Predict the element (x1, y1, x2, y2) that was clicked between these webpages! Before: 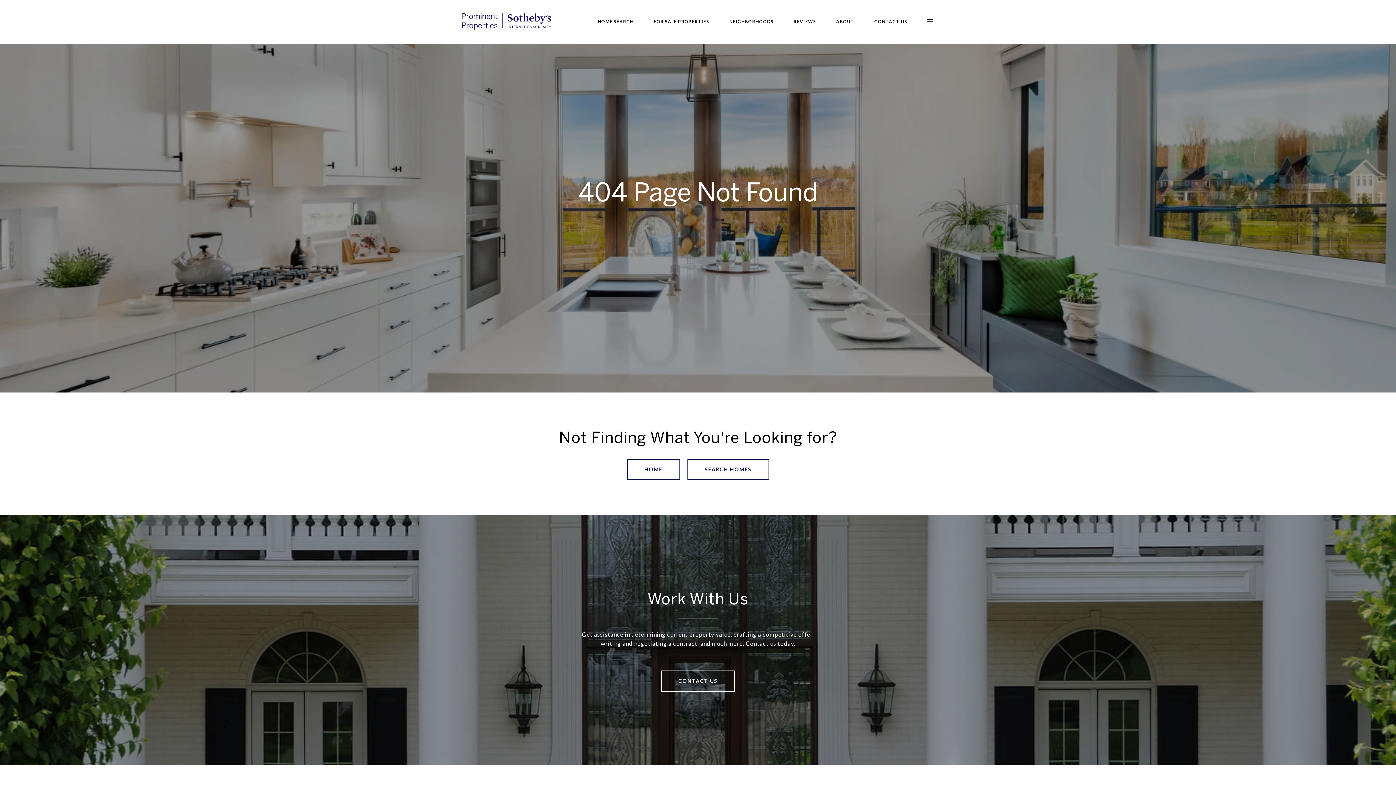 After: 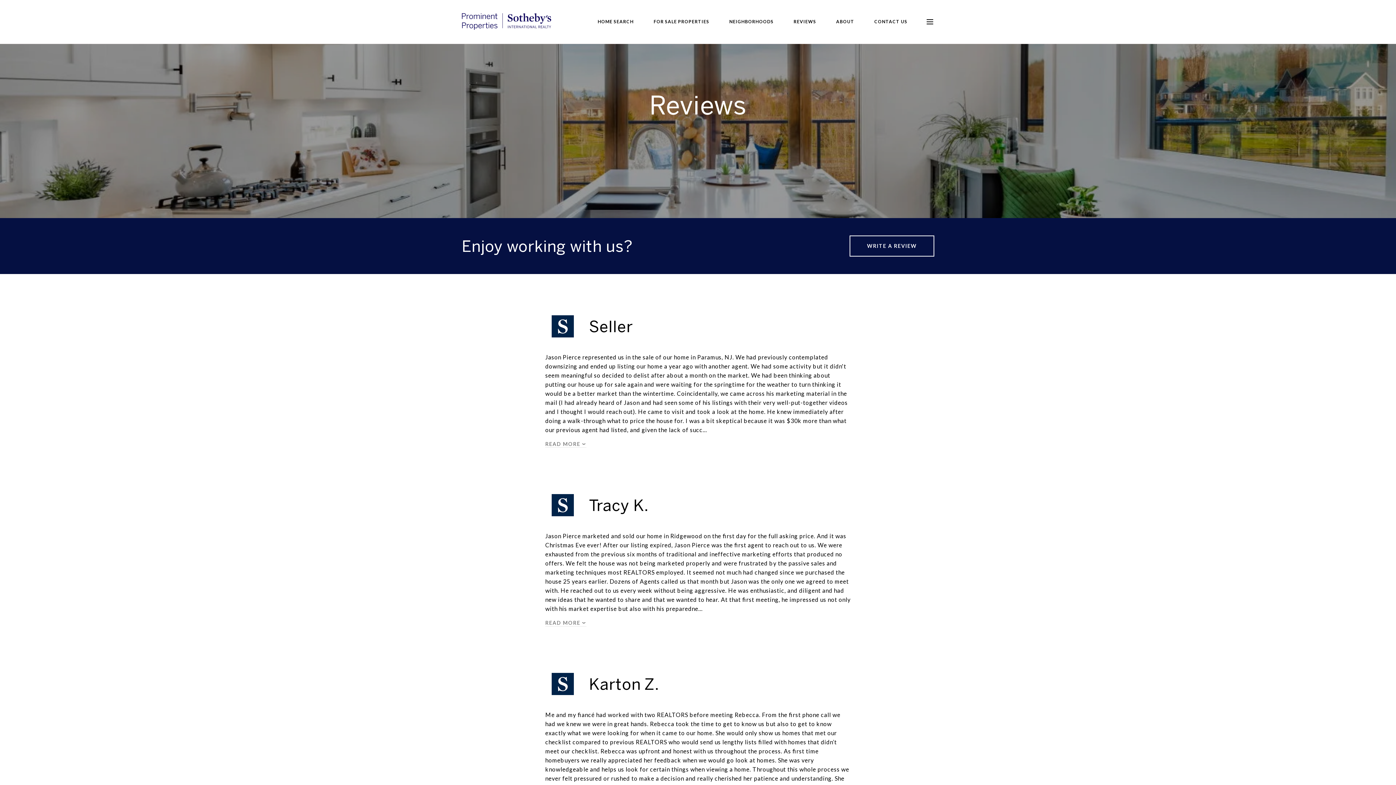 Action: label: REVIEWS bbox: (793, 18, 816, 25)